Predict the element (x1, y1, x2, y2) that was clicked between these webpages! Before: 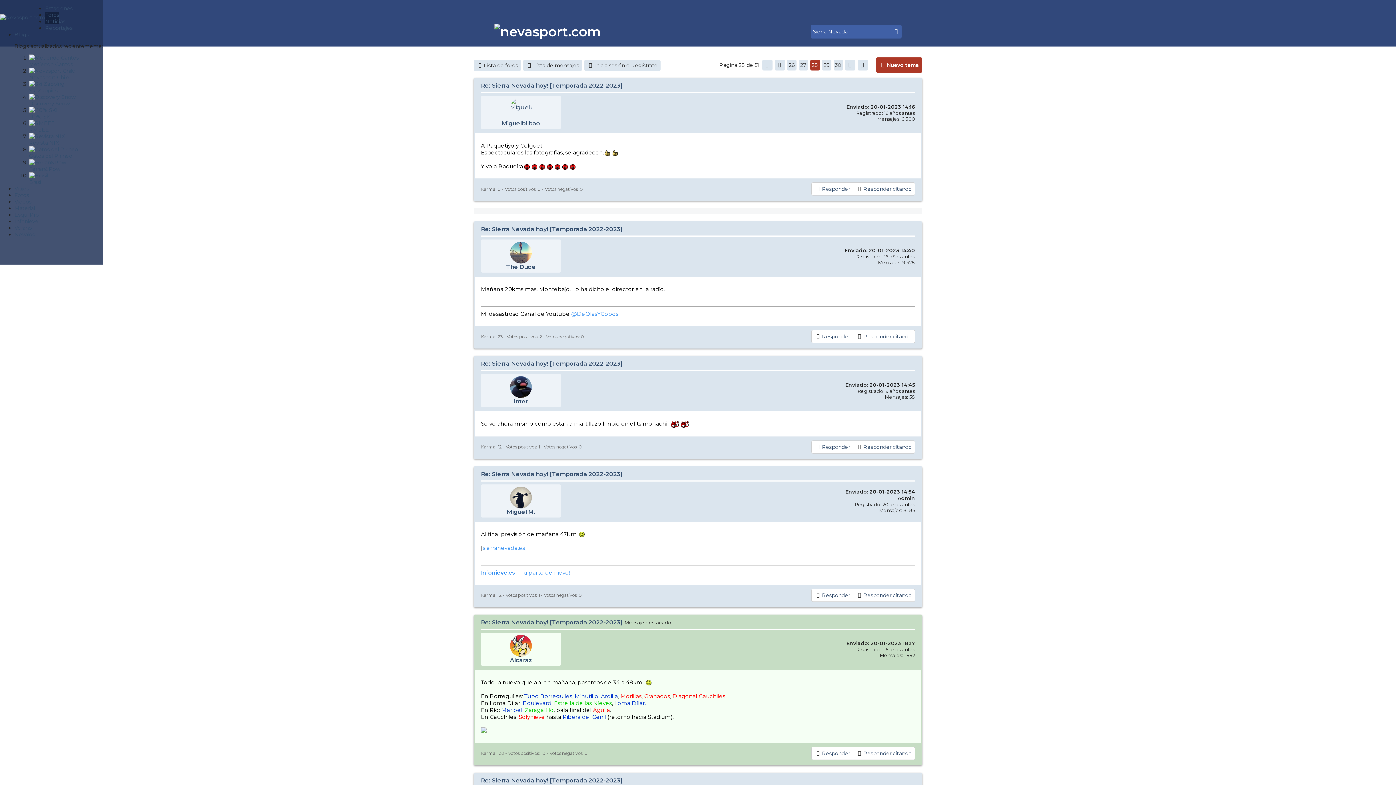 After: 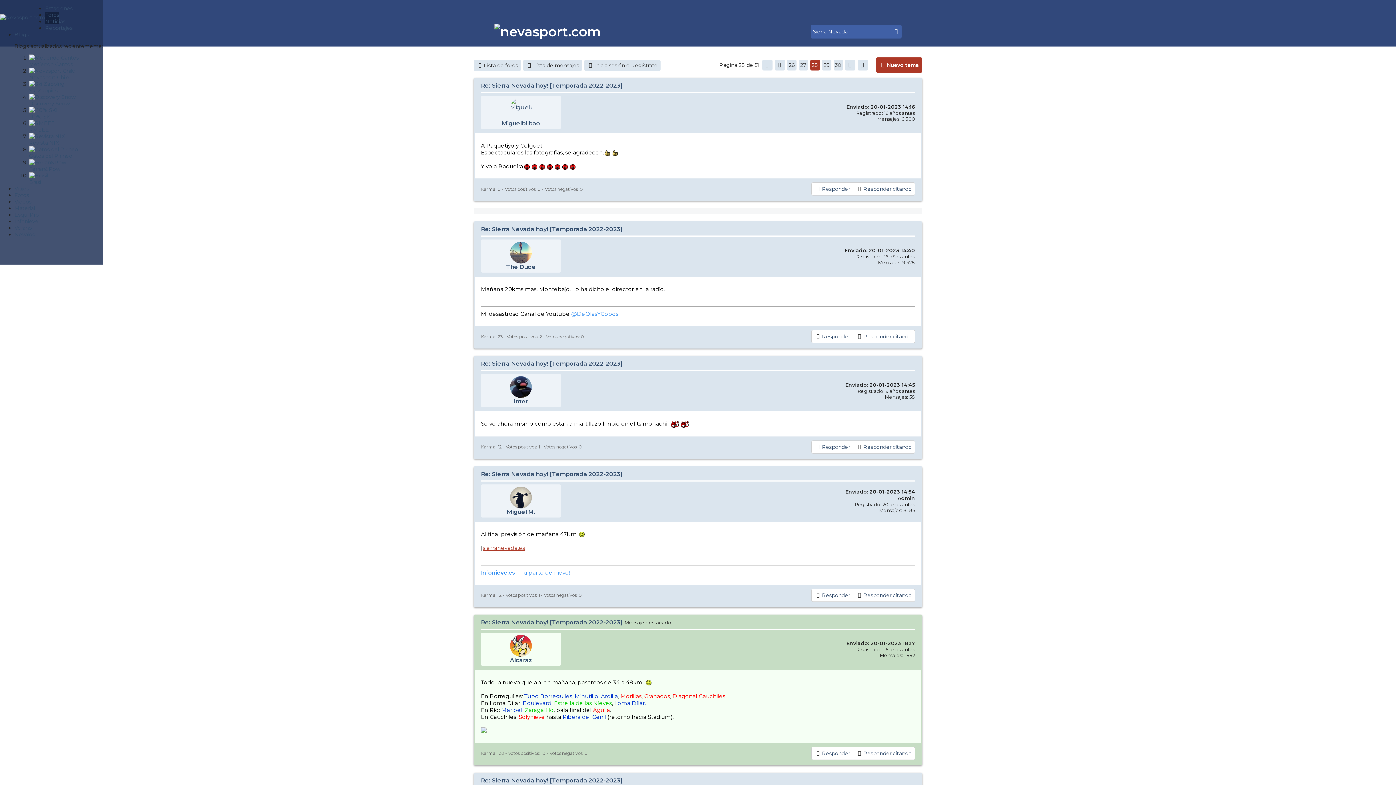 Action: bbox: (482, 544, 525, 551) label: sierranevada.es